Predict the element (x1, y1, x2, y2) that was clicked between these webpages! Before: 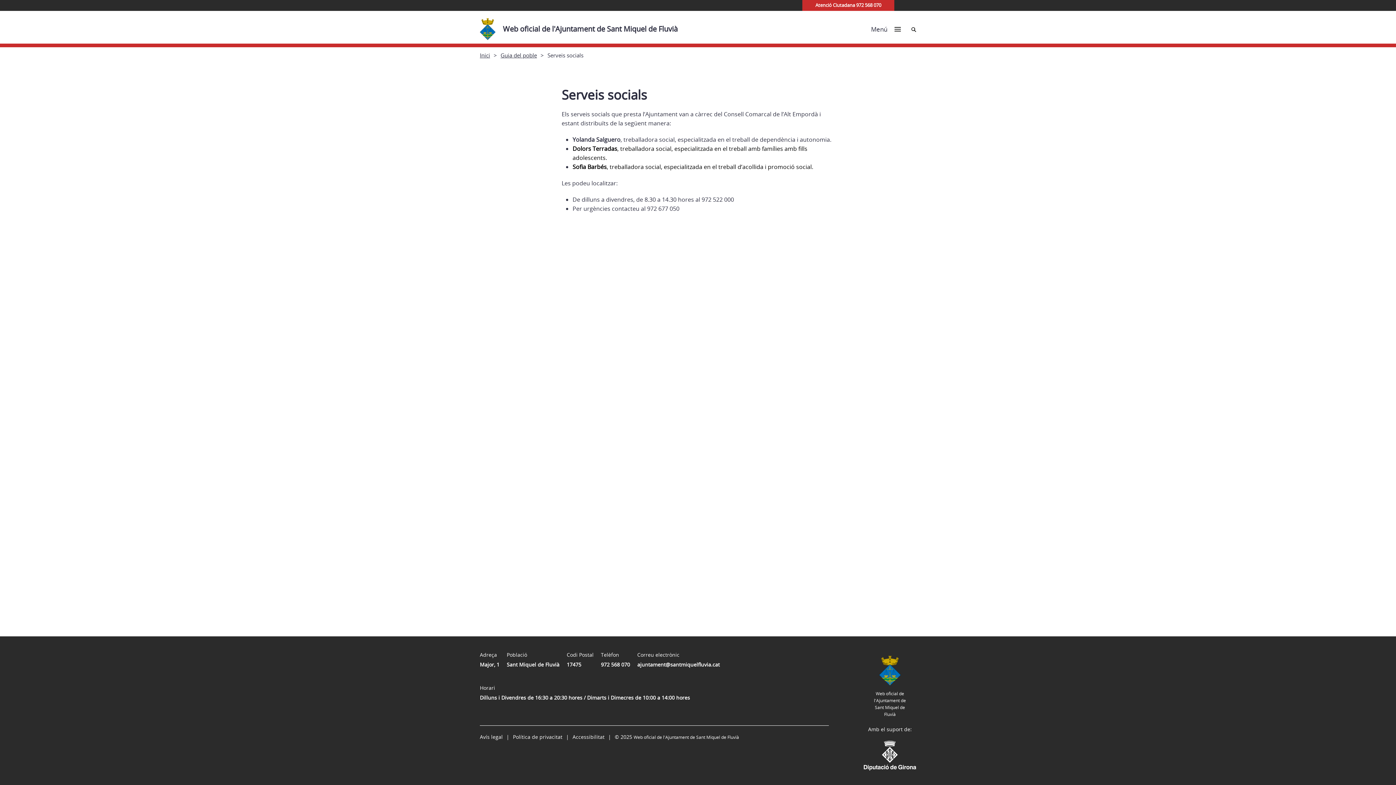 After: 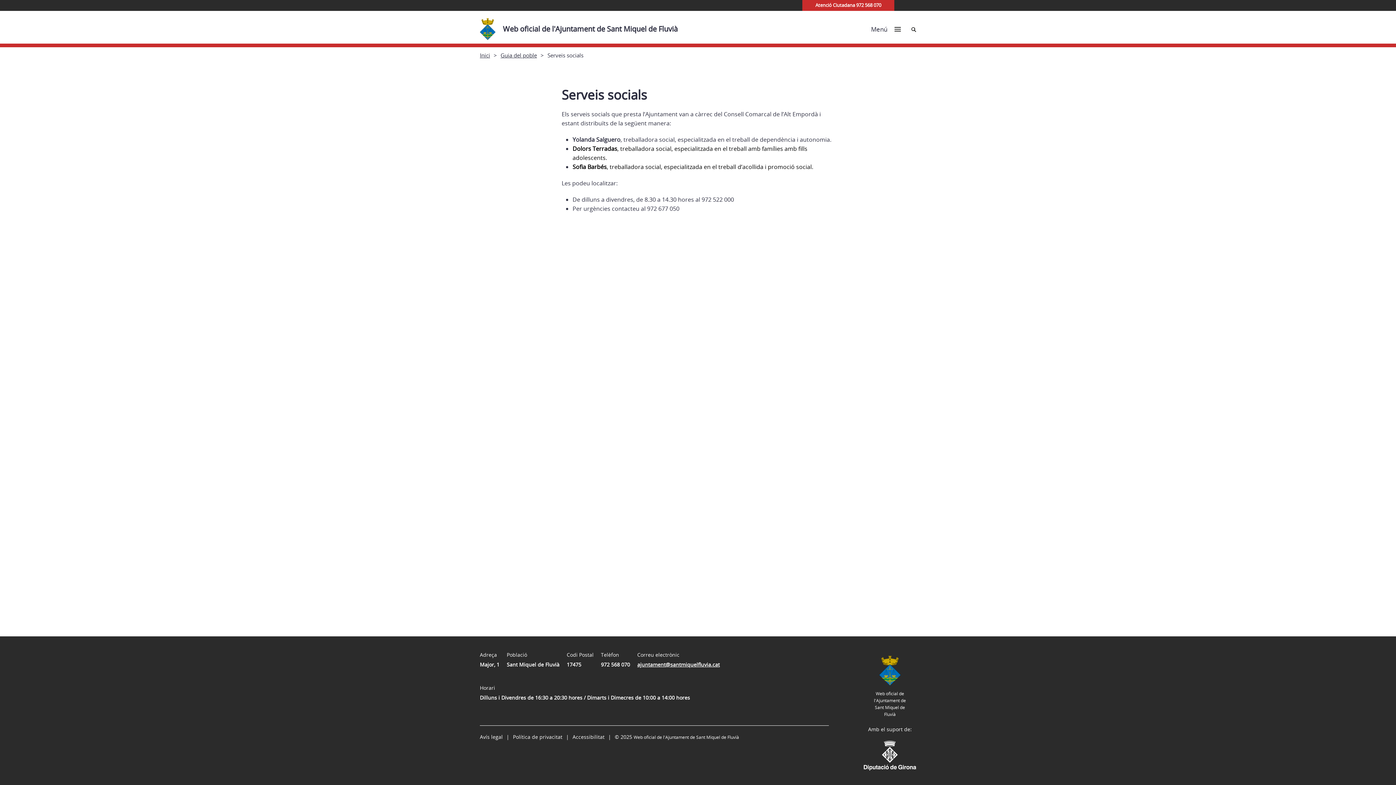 Action: bbox: (637, 661, 720, 668) label: ajuntament@santmiquelfluvia.cat